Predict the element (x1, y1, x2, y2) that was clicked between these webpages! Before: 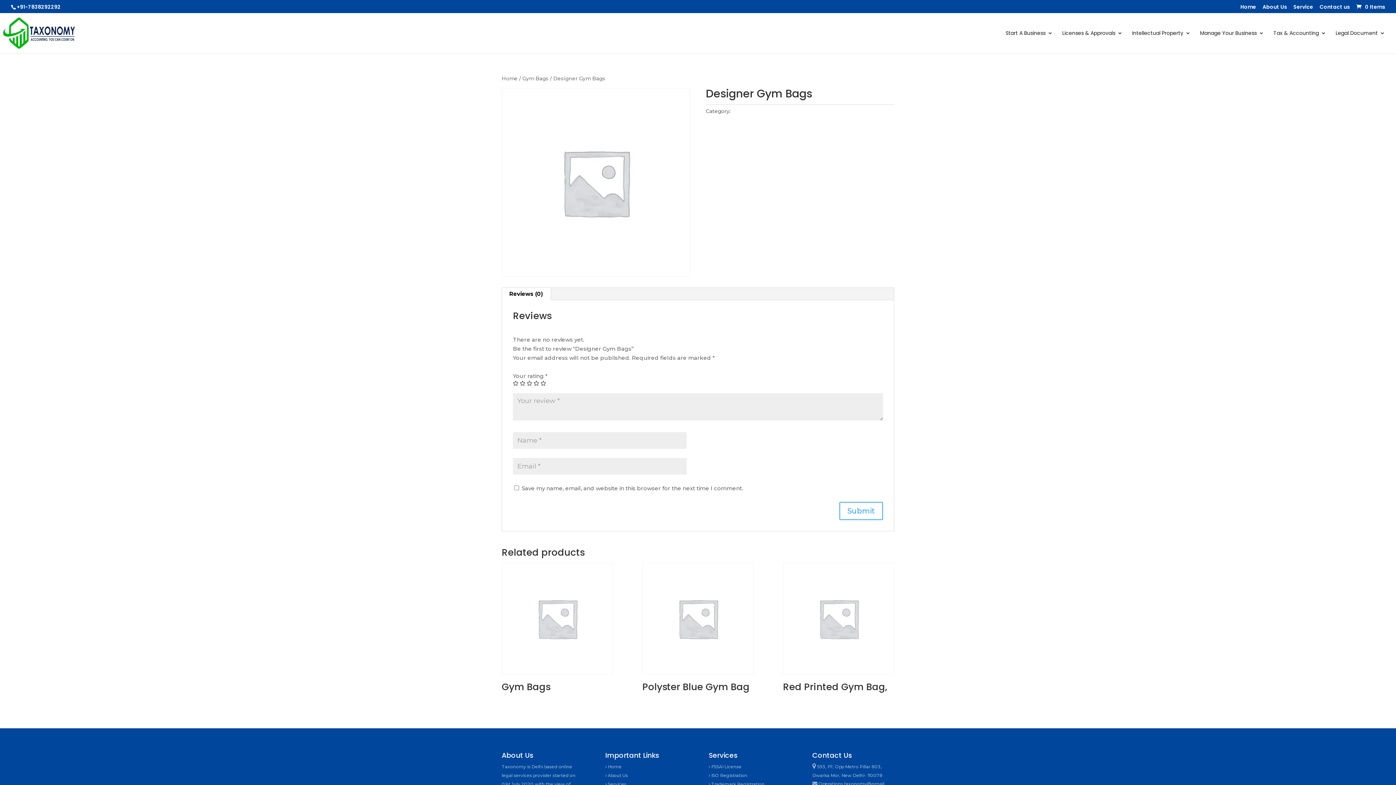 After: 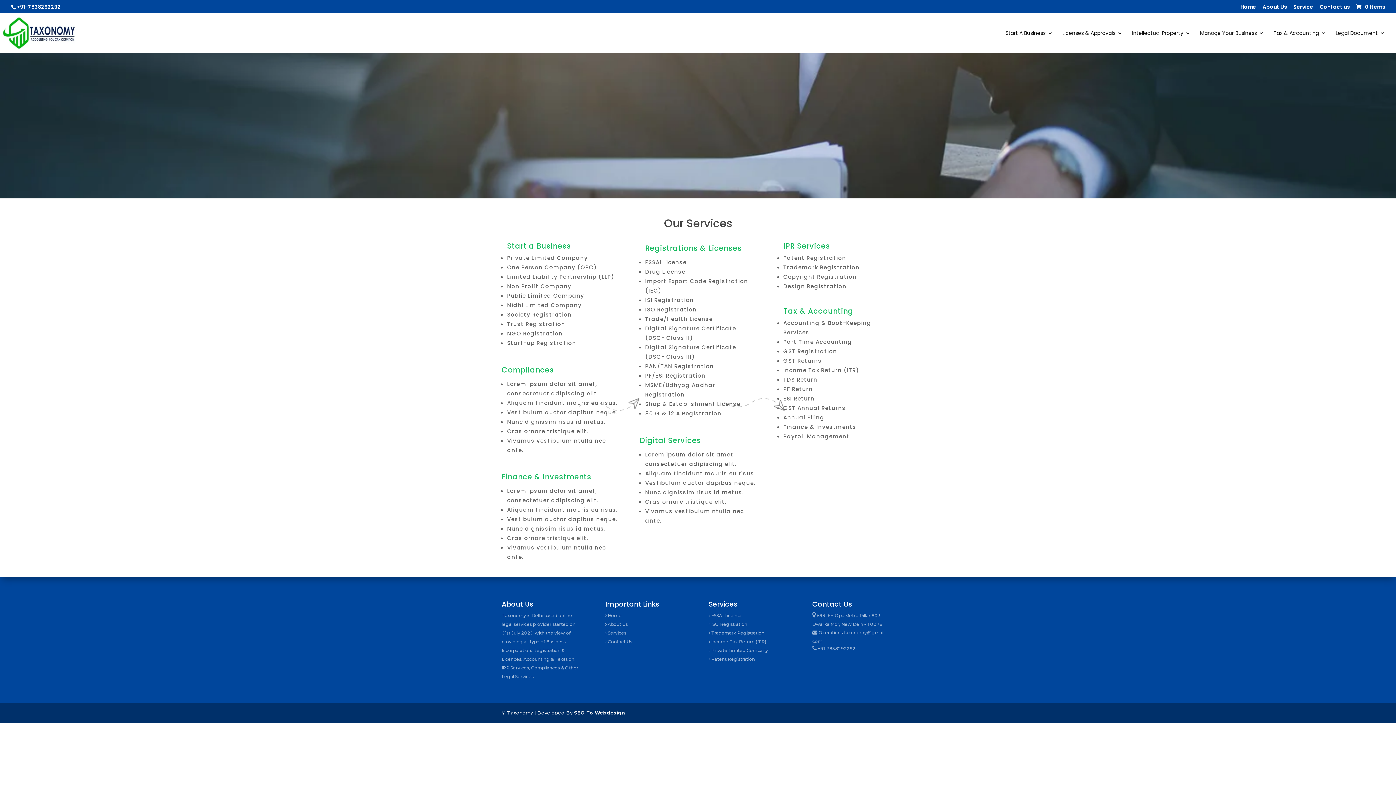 Action: bbox: (1293, 4, 1313, 13) label: Service